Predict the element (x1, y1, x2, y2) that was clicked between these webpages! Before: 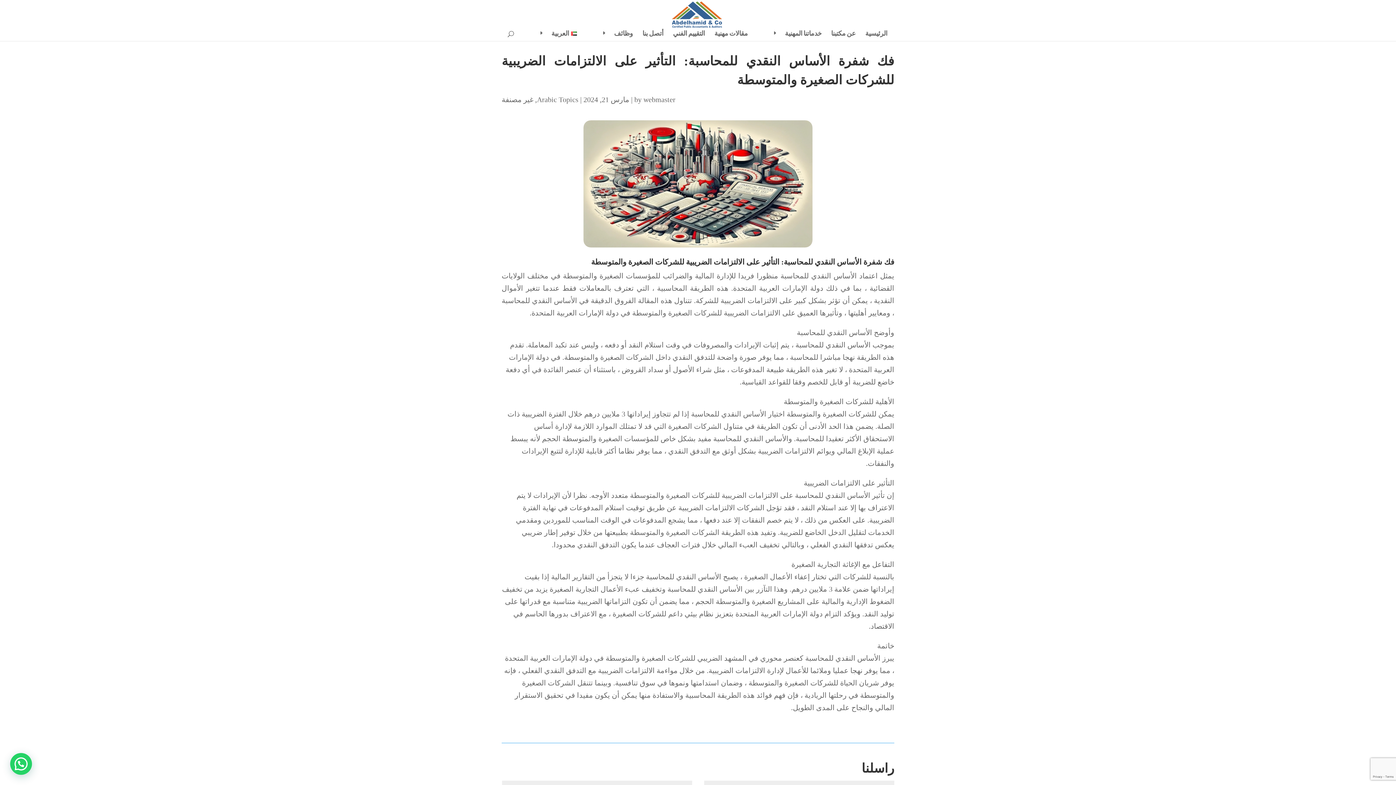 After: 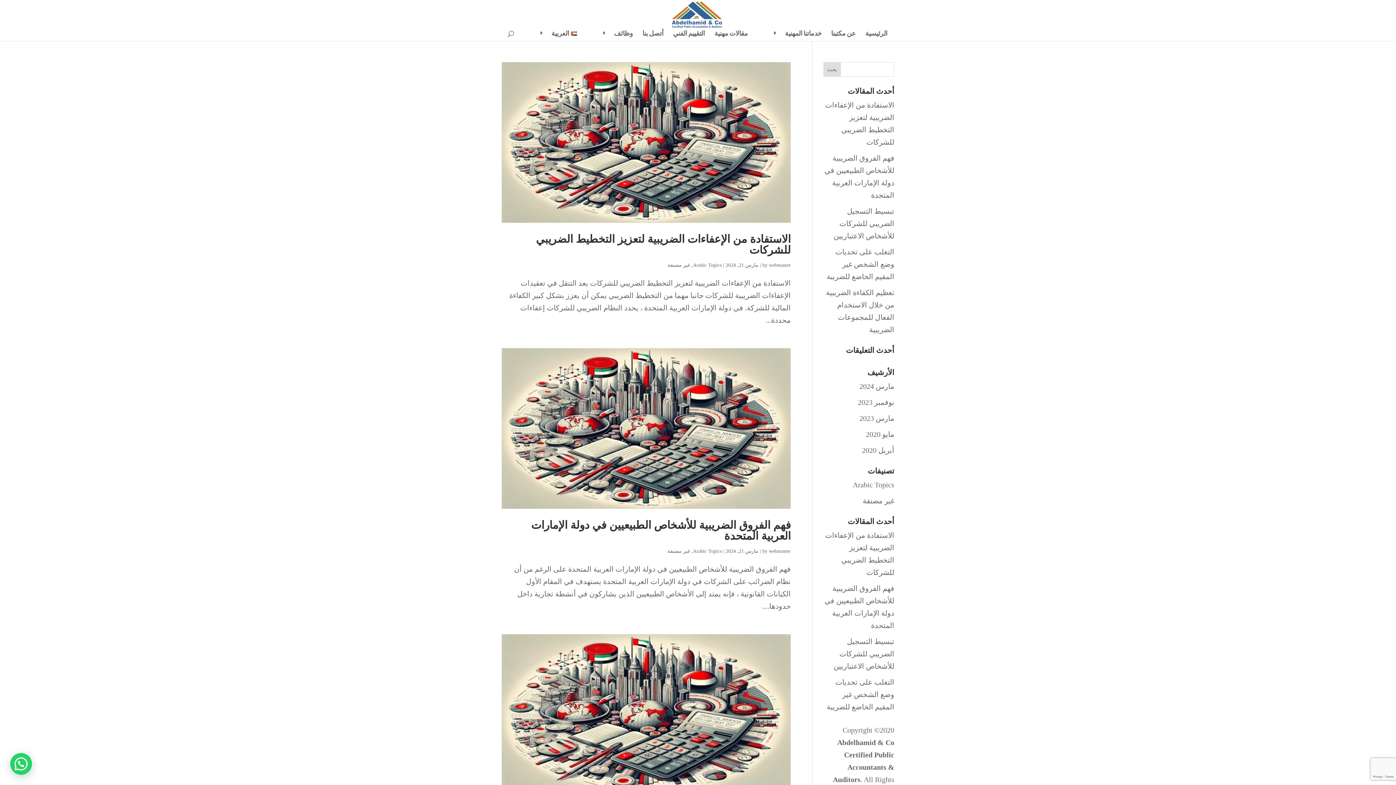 Action: label: Arabic Topics bbox: (537, 95, 578, 103)